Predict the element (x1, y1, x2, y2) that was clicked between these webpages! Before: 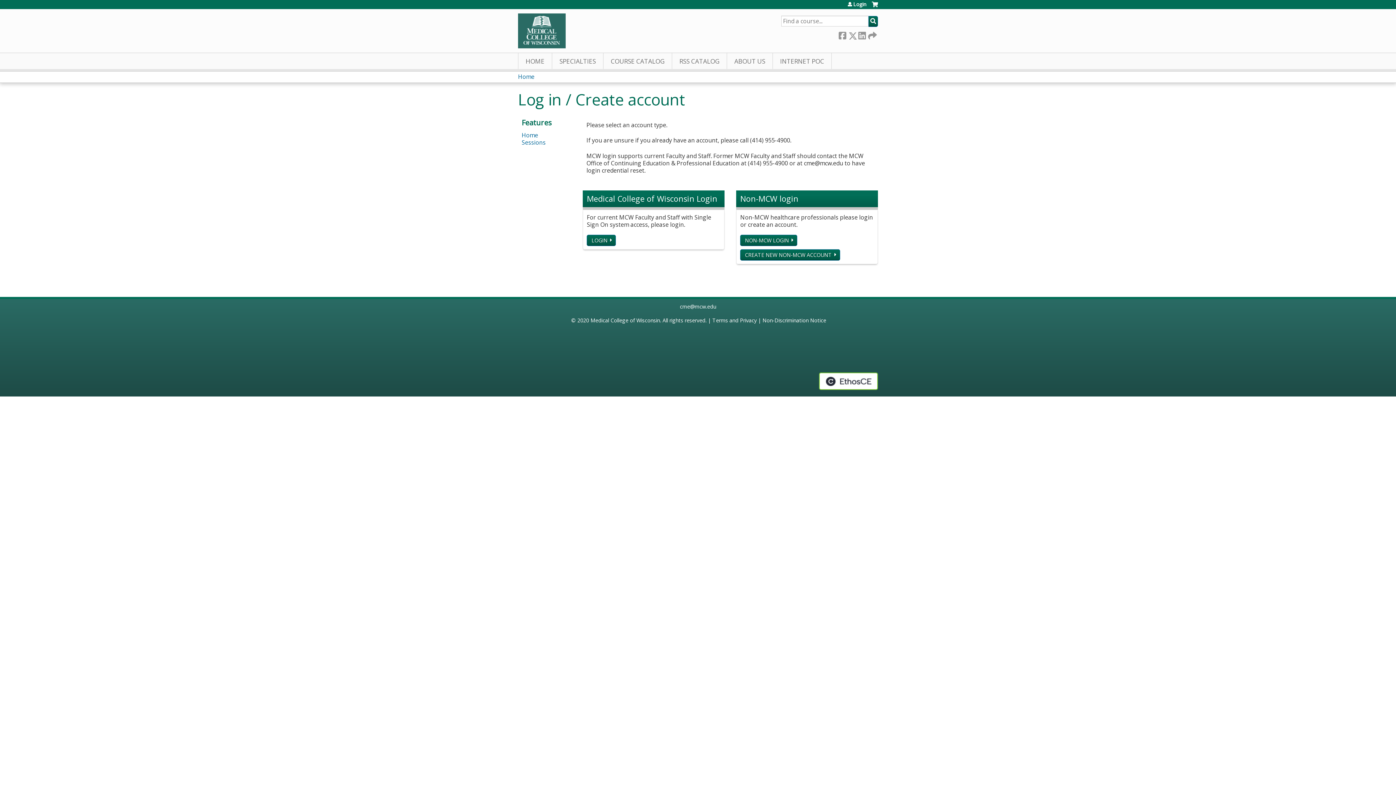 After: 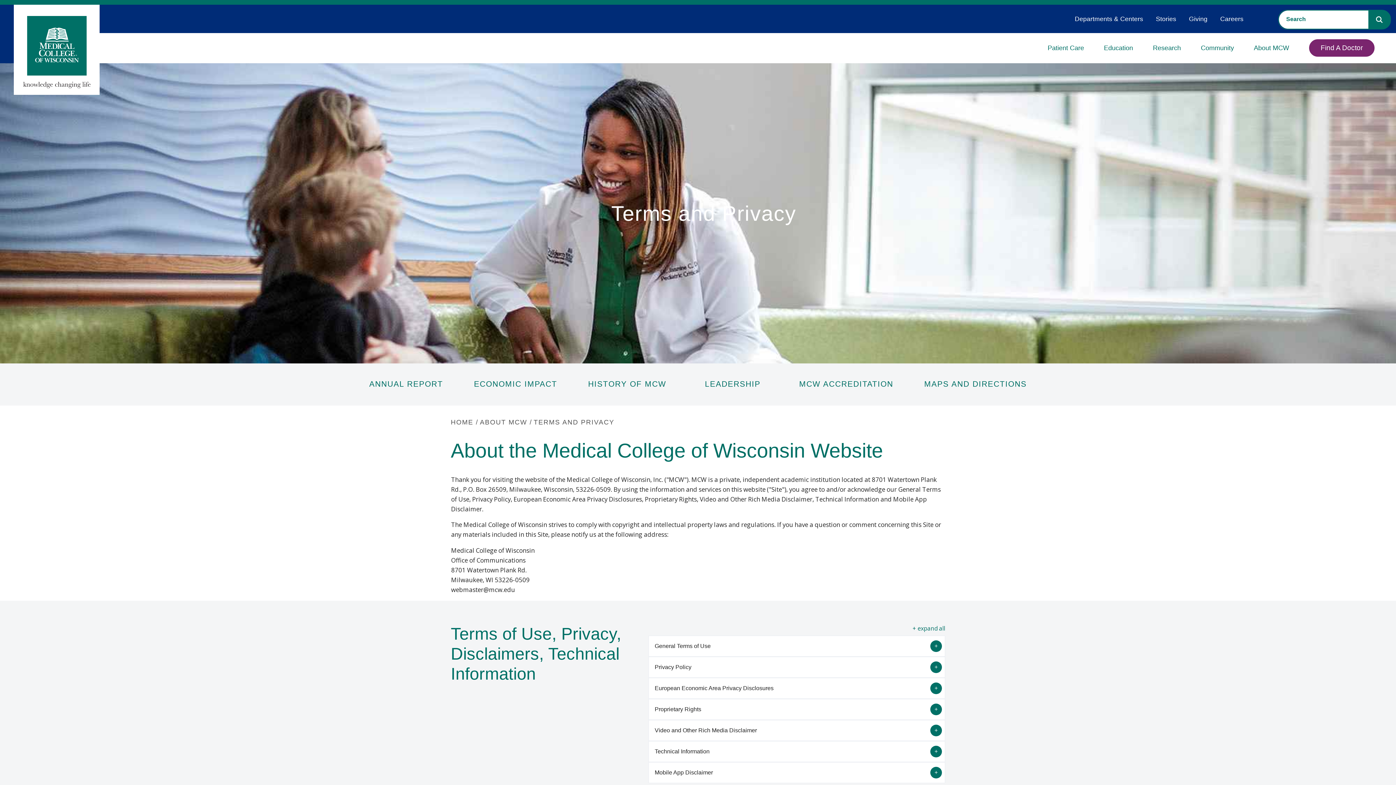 Action: label: Terms and Privacy bbox: (712, 316, 756, 323)